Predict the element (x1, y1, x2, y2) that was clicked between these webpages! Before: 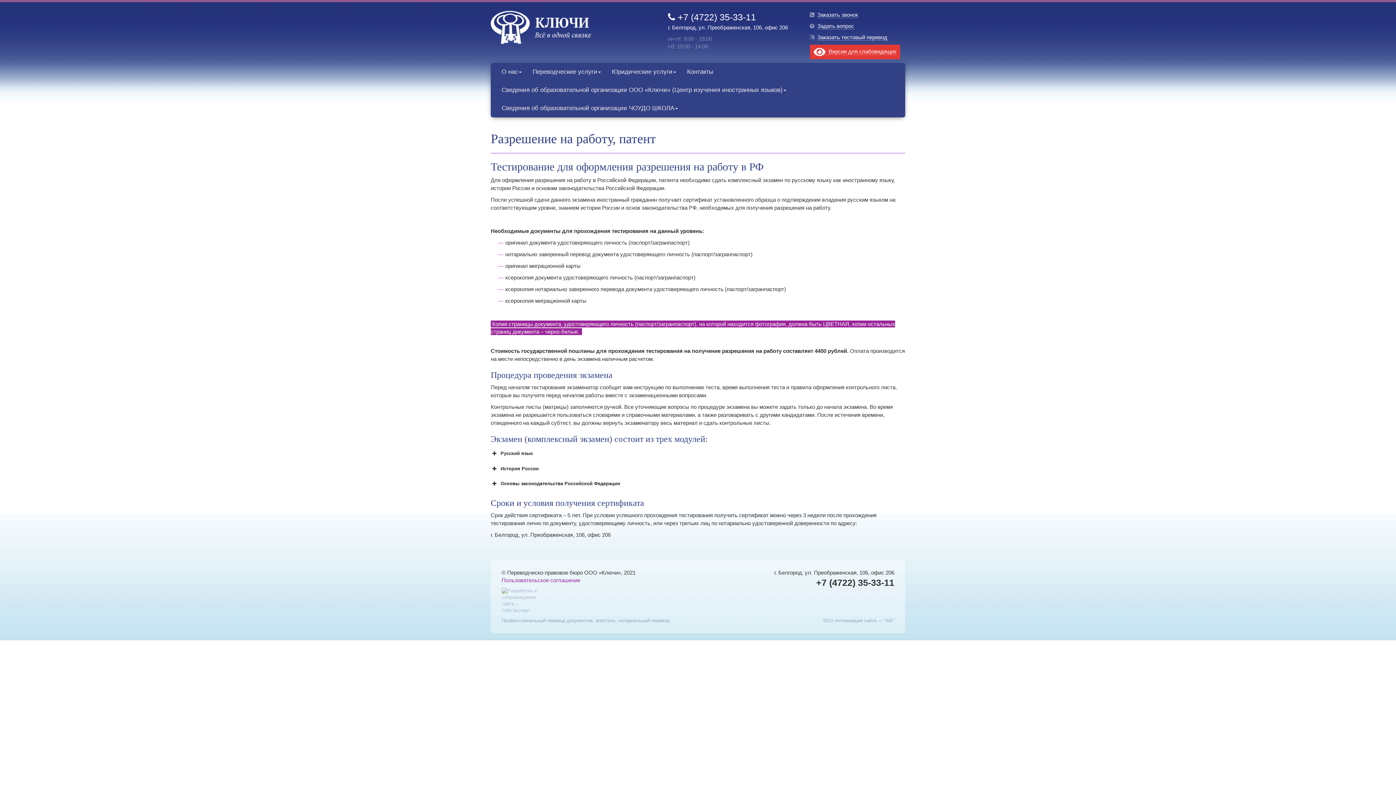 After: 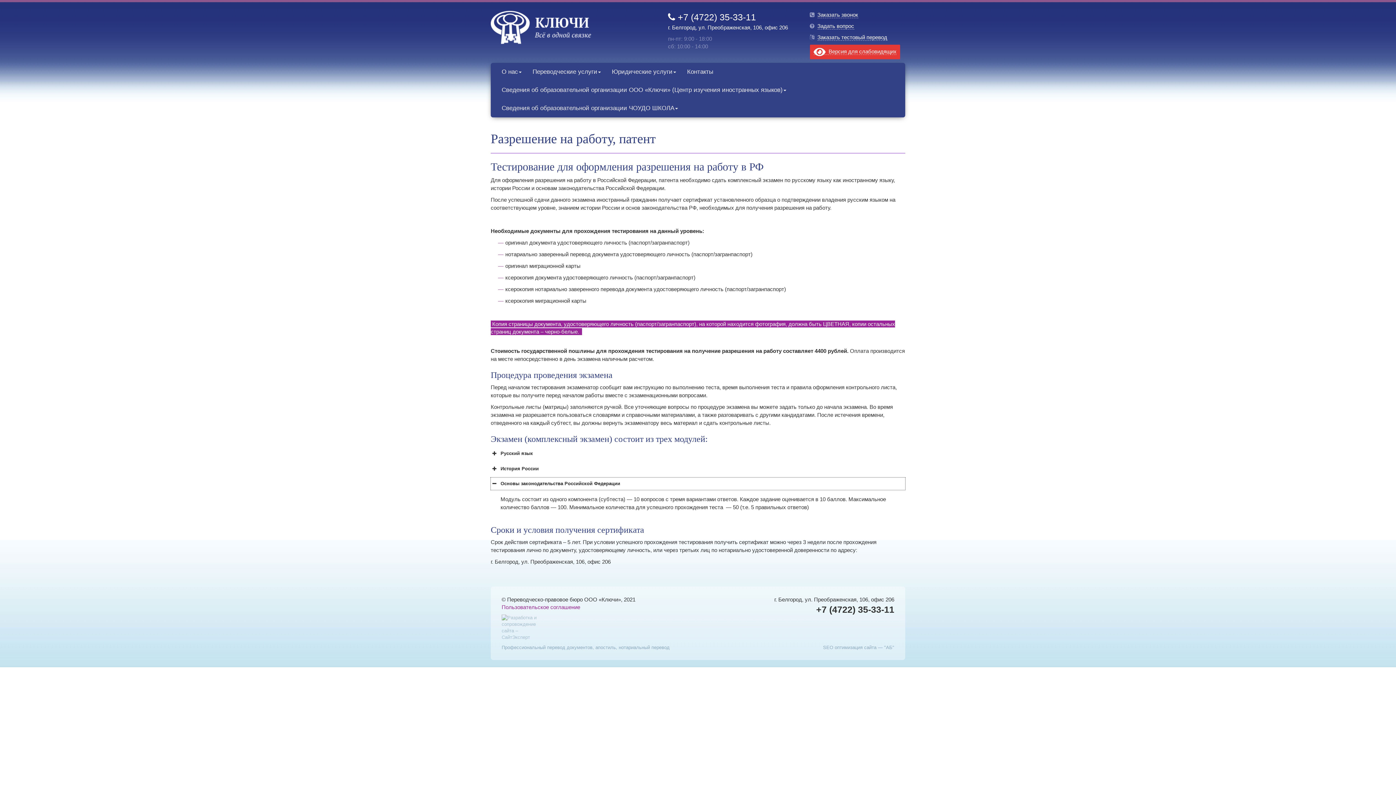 Action: bbox: (490, 477, 905, 490) label: Основы законодательства Российской Федерации